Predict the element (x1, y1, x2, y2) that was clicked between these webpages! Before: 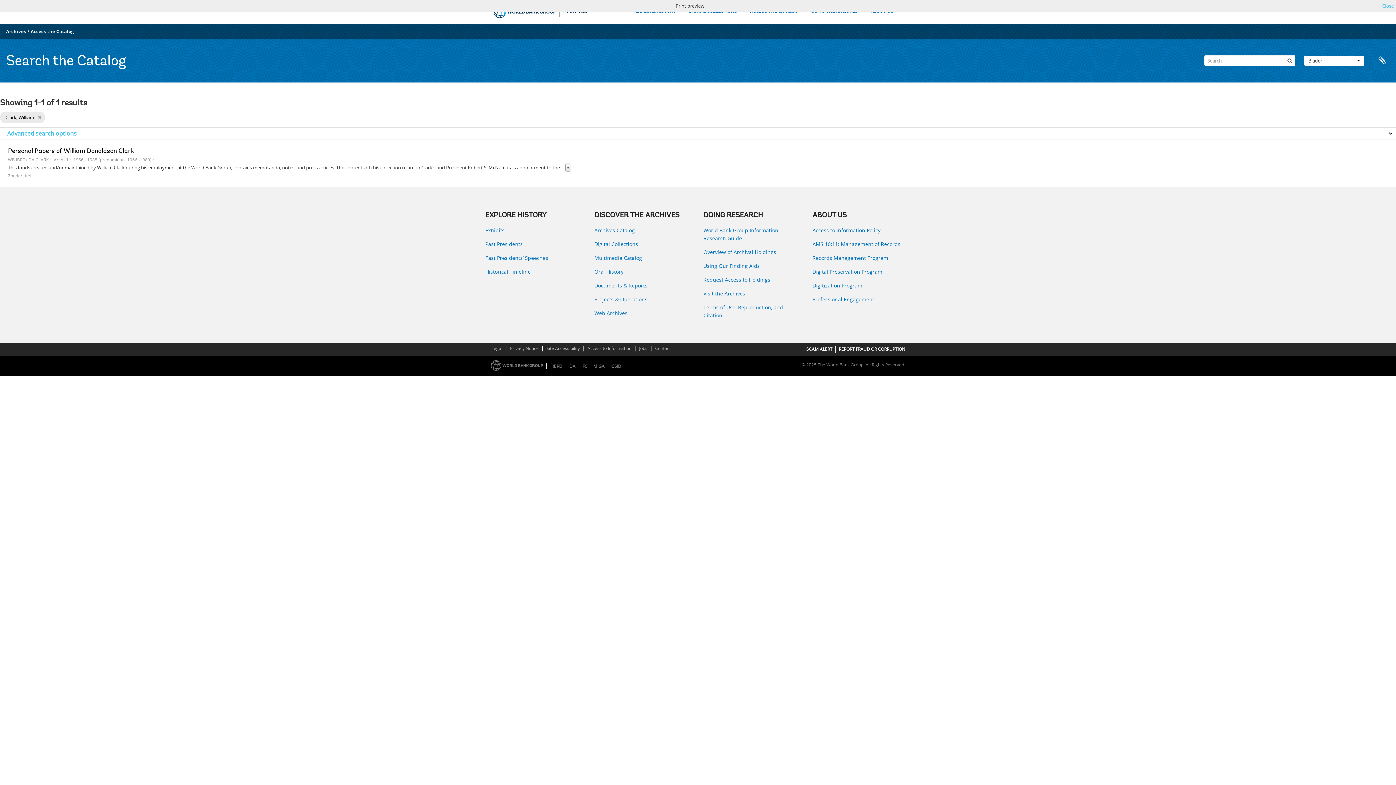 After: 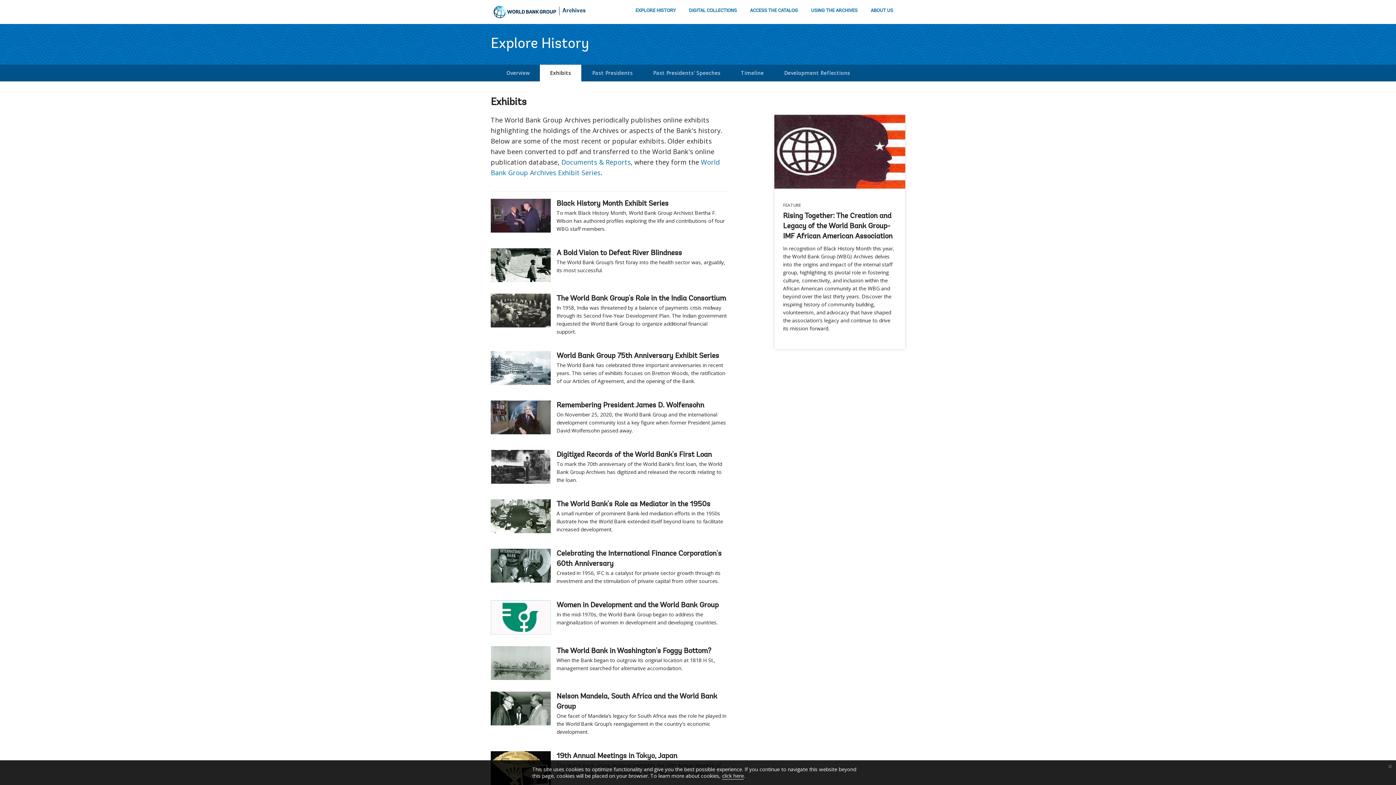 Action: bbox: (485, 226, 583, 234) label: Exhibits